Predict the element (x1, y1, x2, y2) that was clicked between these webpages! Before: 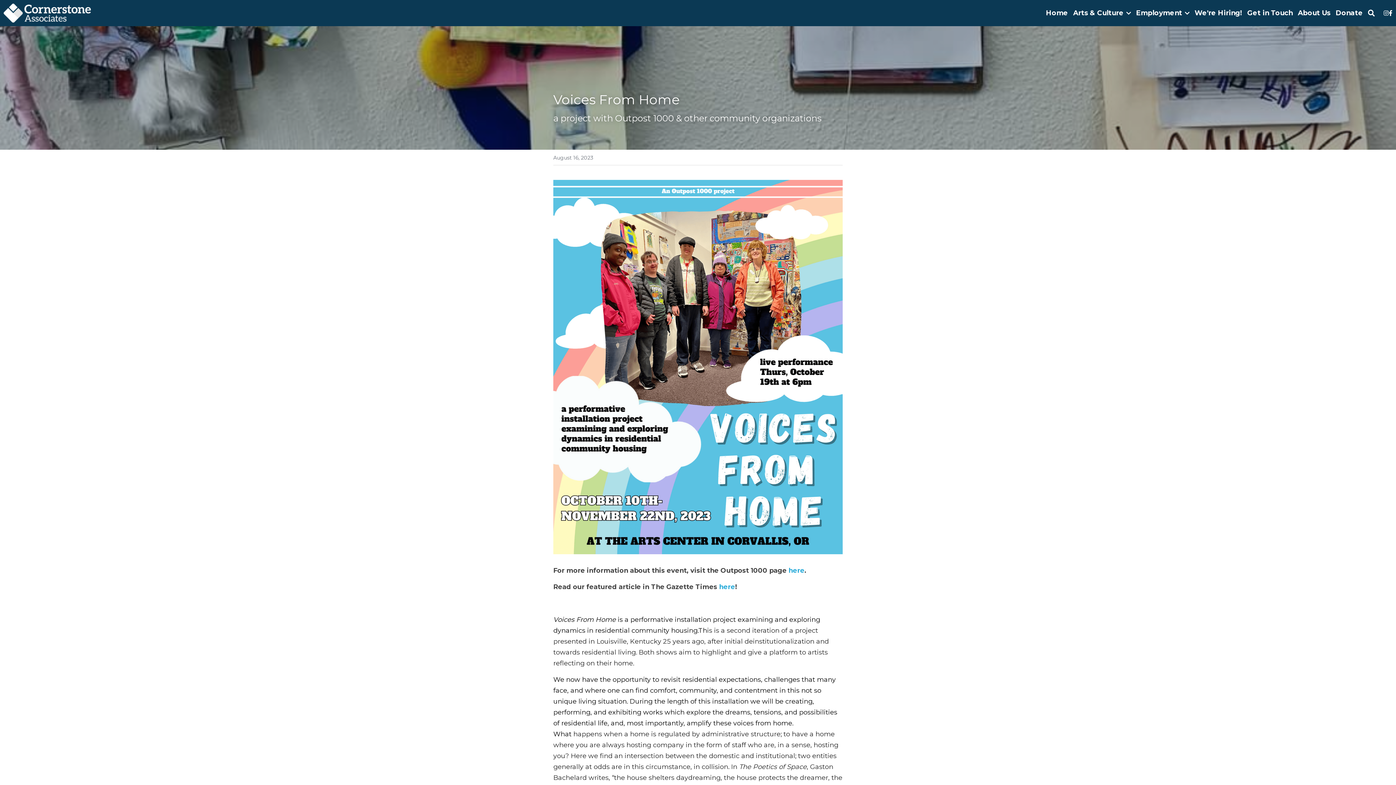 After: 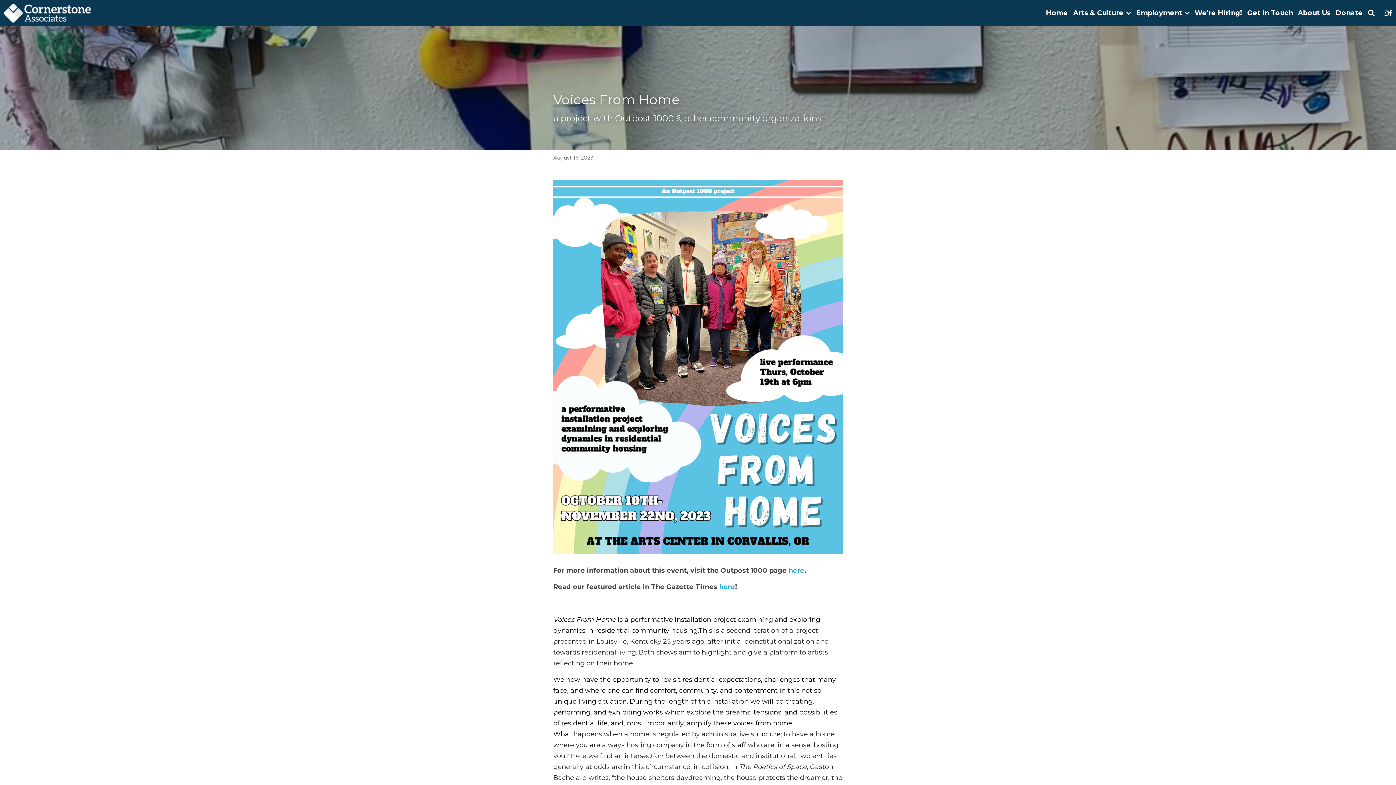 Action: label: here bbox: (788, 566, 804, 574)